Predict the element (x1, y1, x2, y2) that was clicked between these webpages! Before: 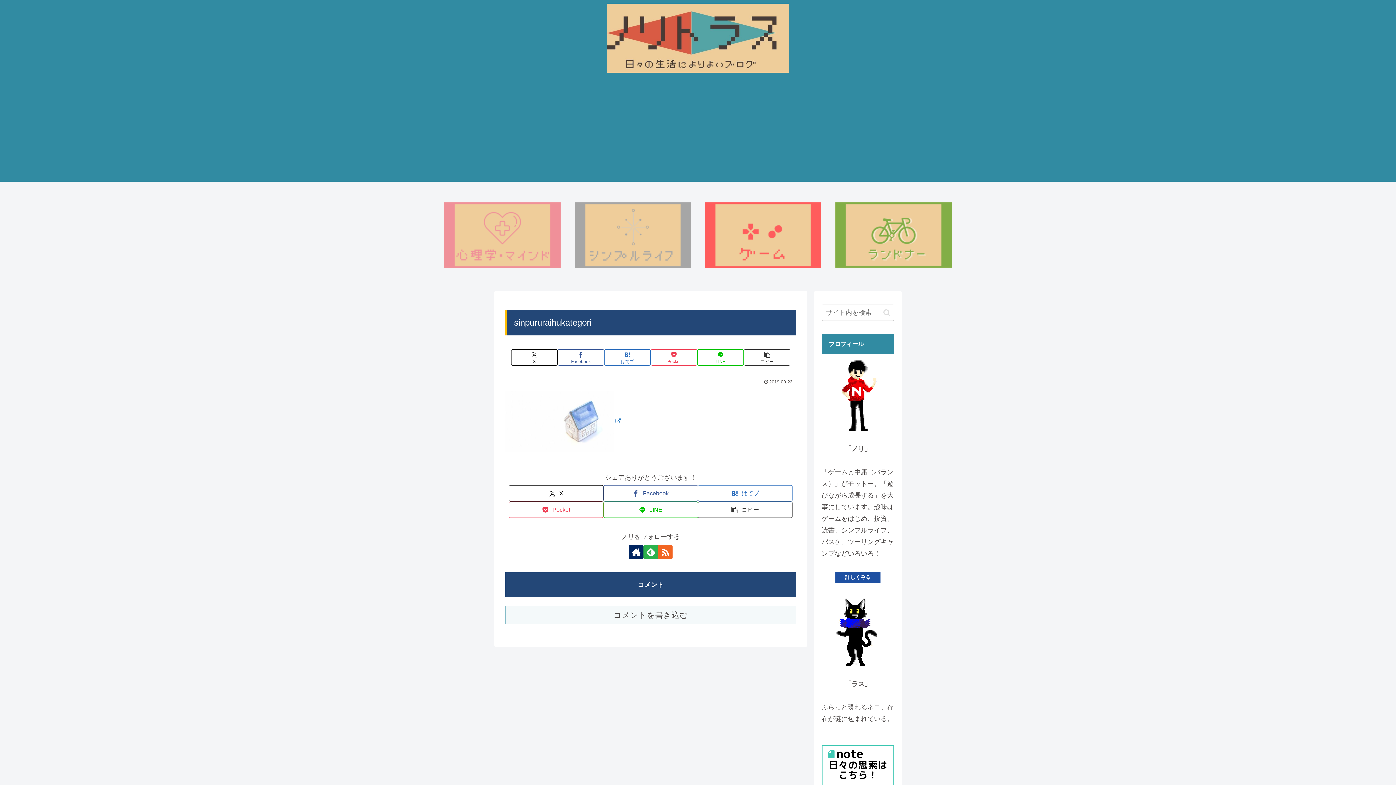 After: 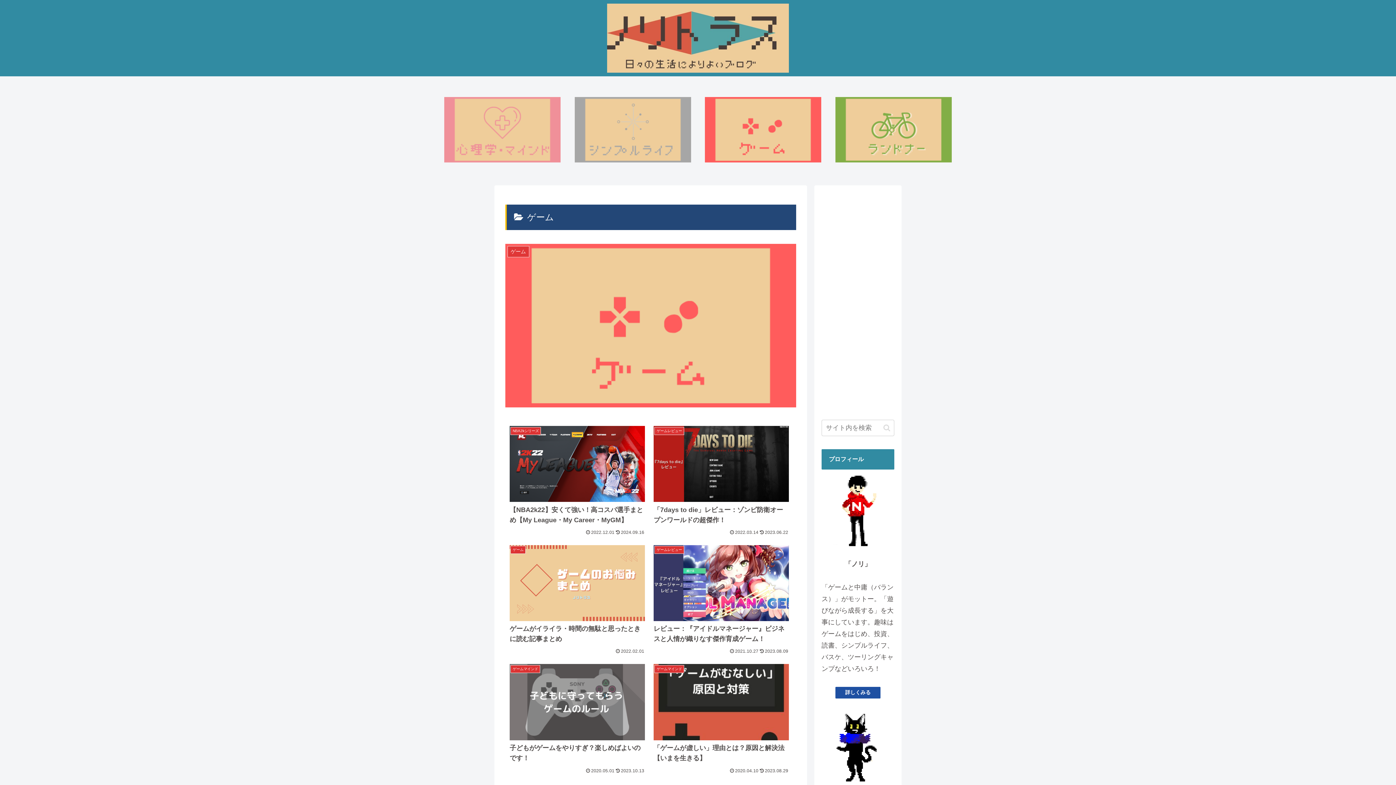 Action: bbox: (705, 202, 821, 267)